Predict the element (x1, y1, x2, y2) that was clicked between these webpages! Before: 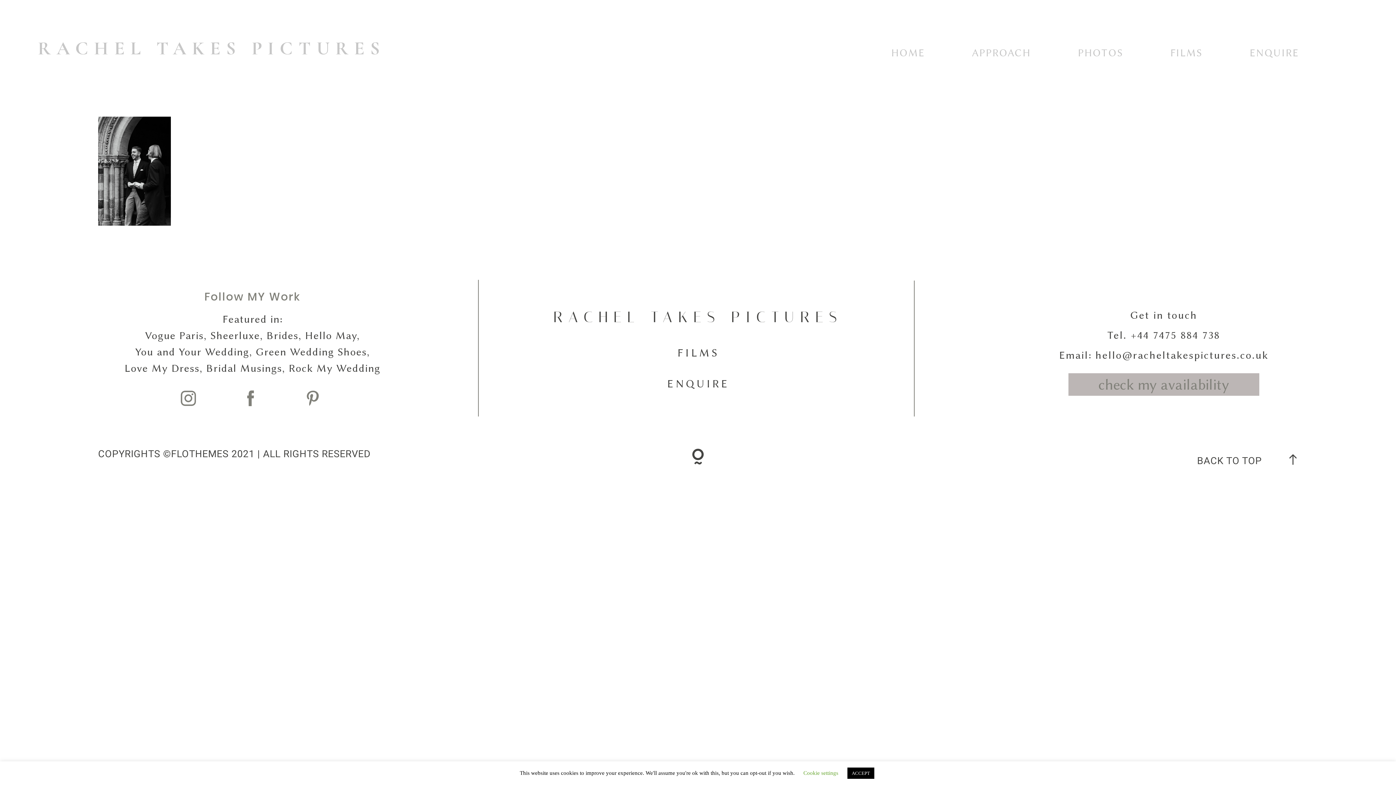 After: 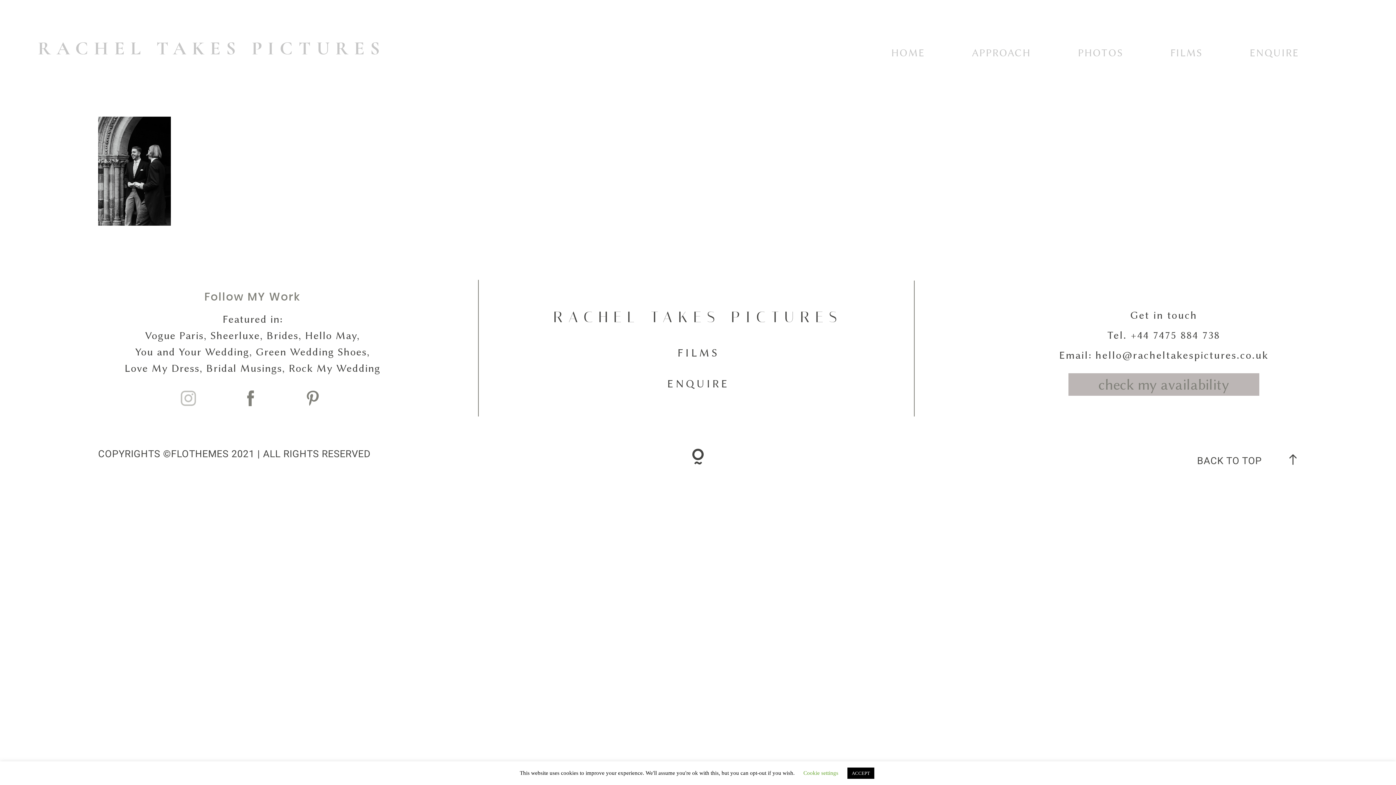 Action: bbox: (179, 390, 197, 407)